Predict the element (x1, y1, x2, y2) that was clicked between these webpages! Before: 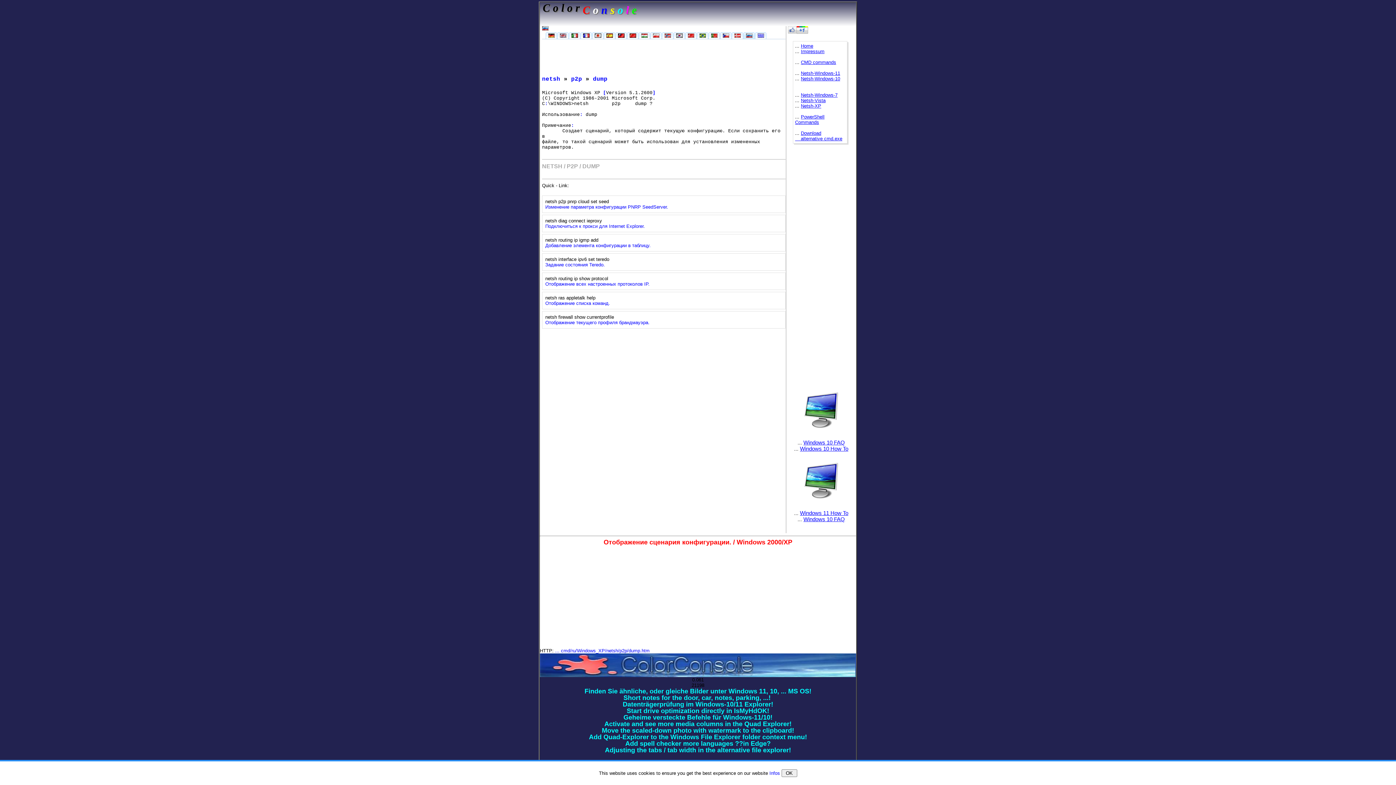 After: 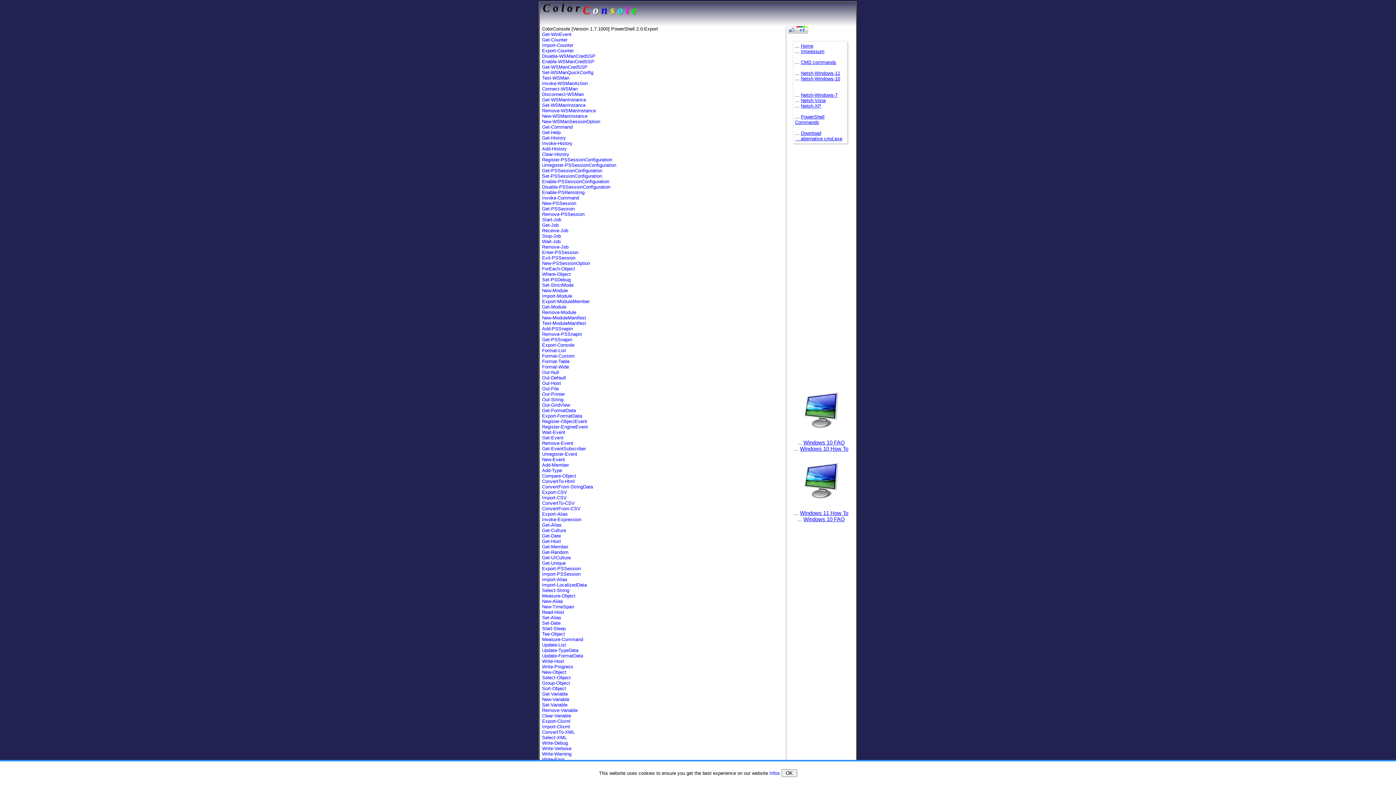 Action: label: PowerShell Commands bbox: (795, 114, 824, 125)